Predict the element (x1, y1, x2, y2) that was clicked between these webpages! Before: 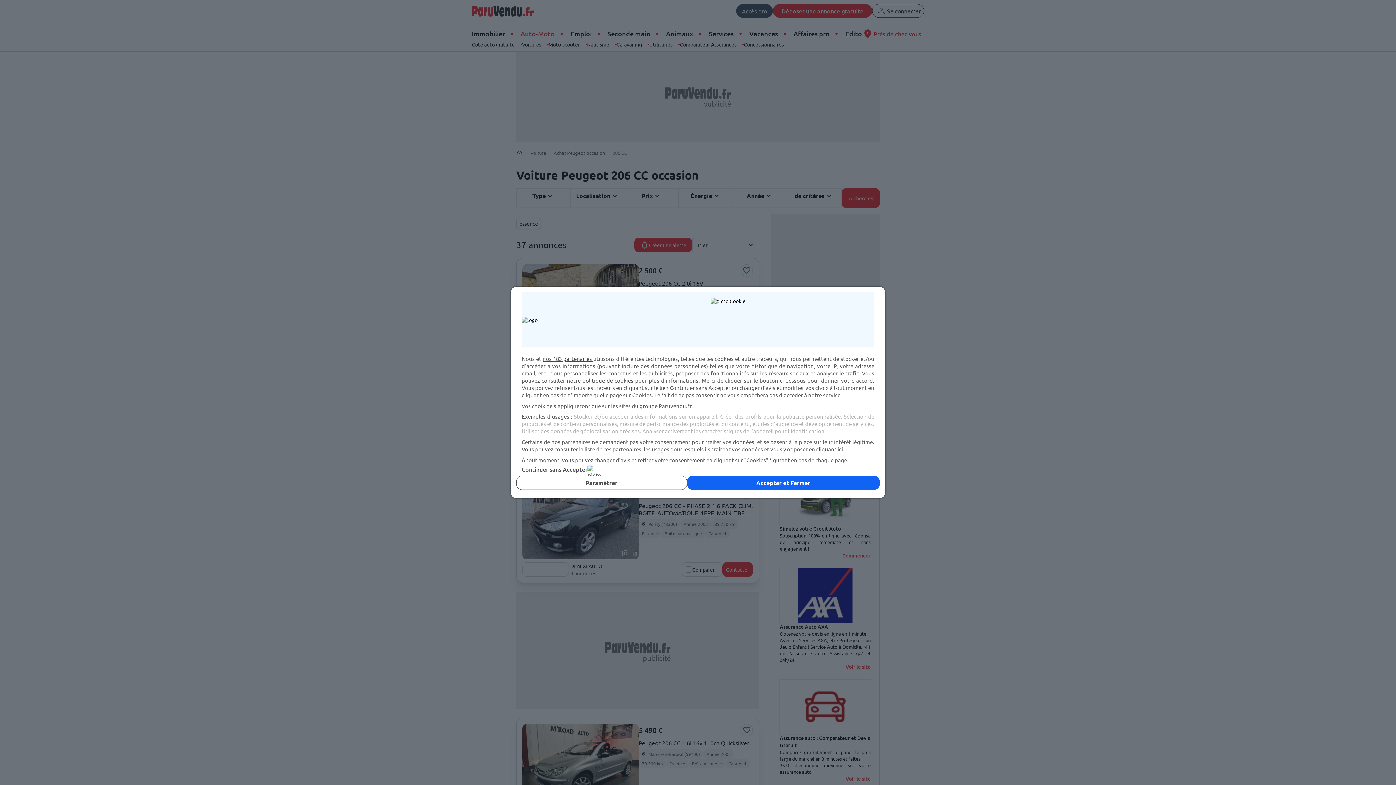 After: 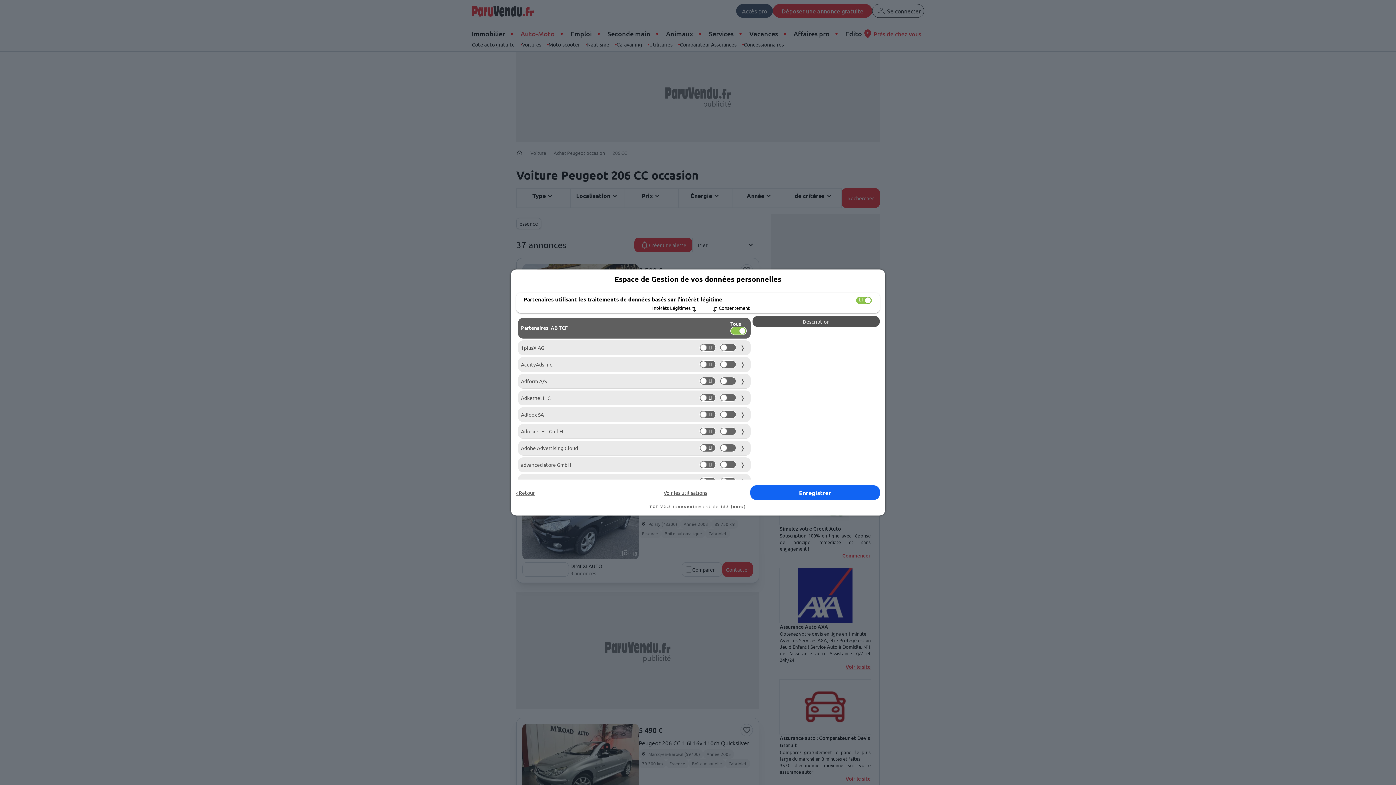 Action: label: cliquant ici bbox: (816, 445, 843, 452)